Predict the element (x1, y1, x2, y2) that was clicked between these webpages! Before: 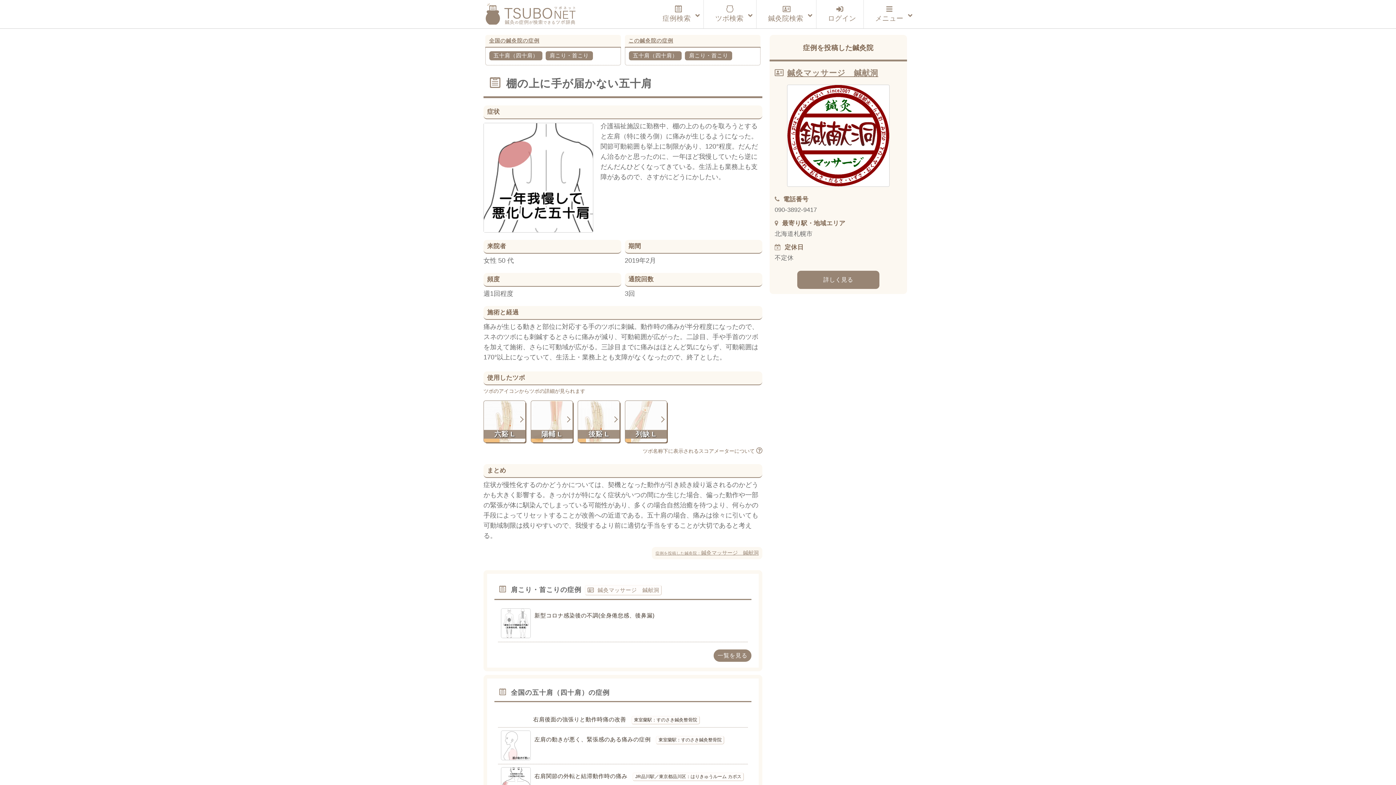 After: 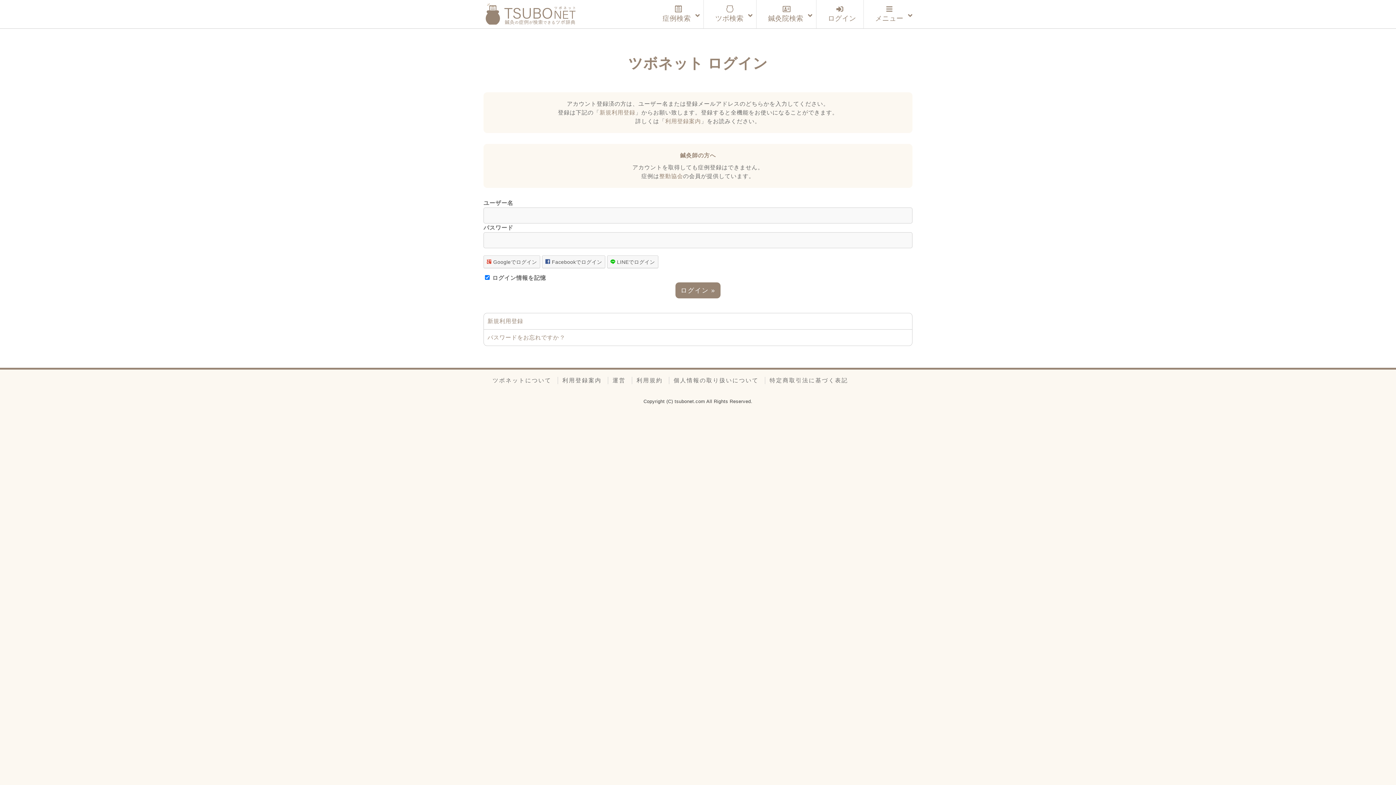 Action: bbox: (816, 0, 863, 28) label: ログイン